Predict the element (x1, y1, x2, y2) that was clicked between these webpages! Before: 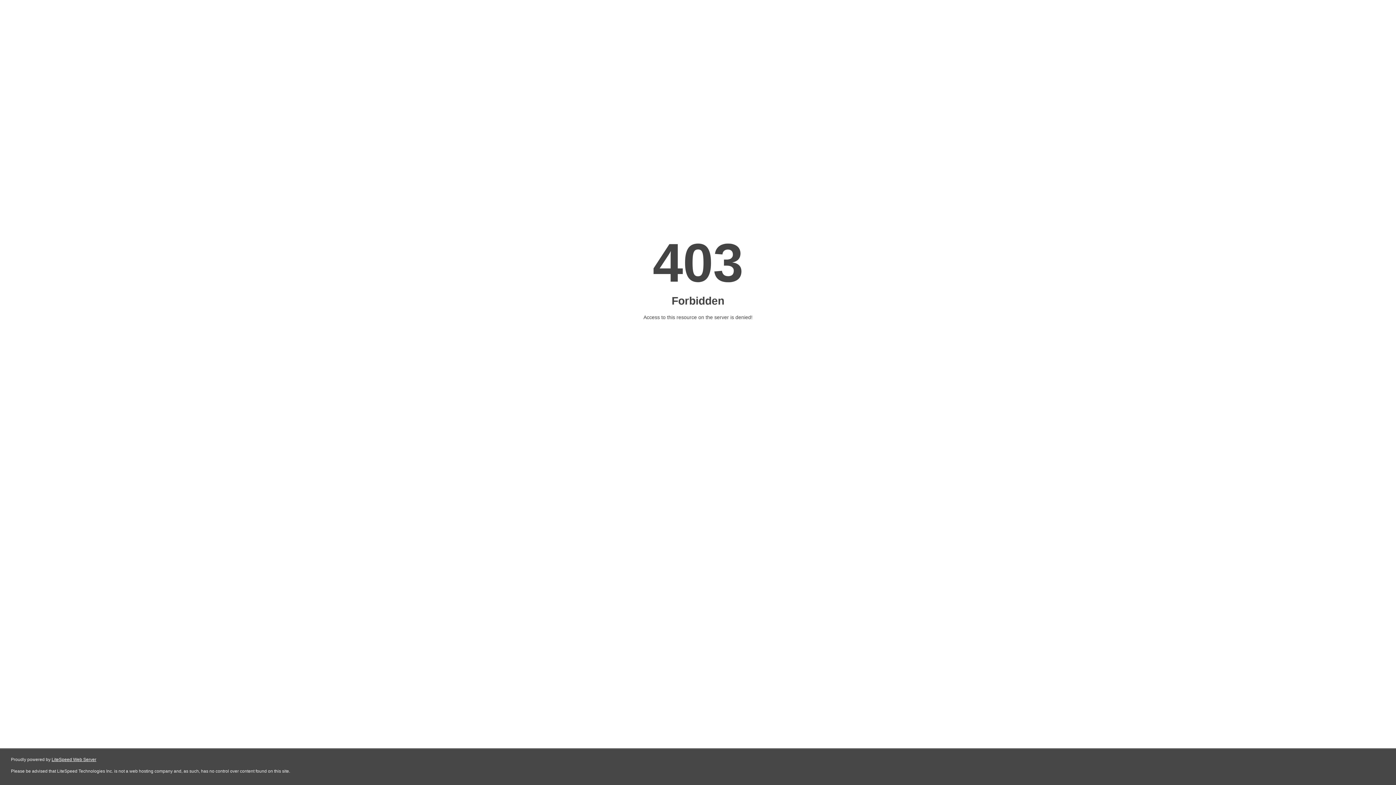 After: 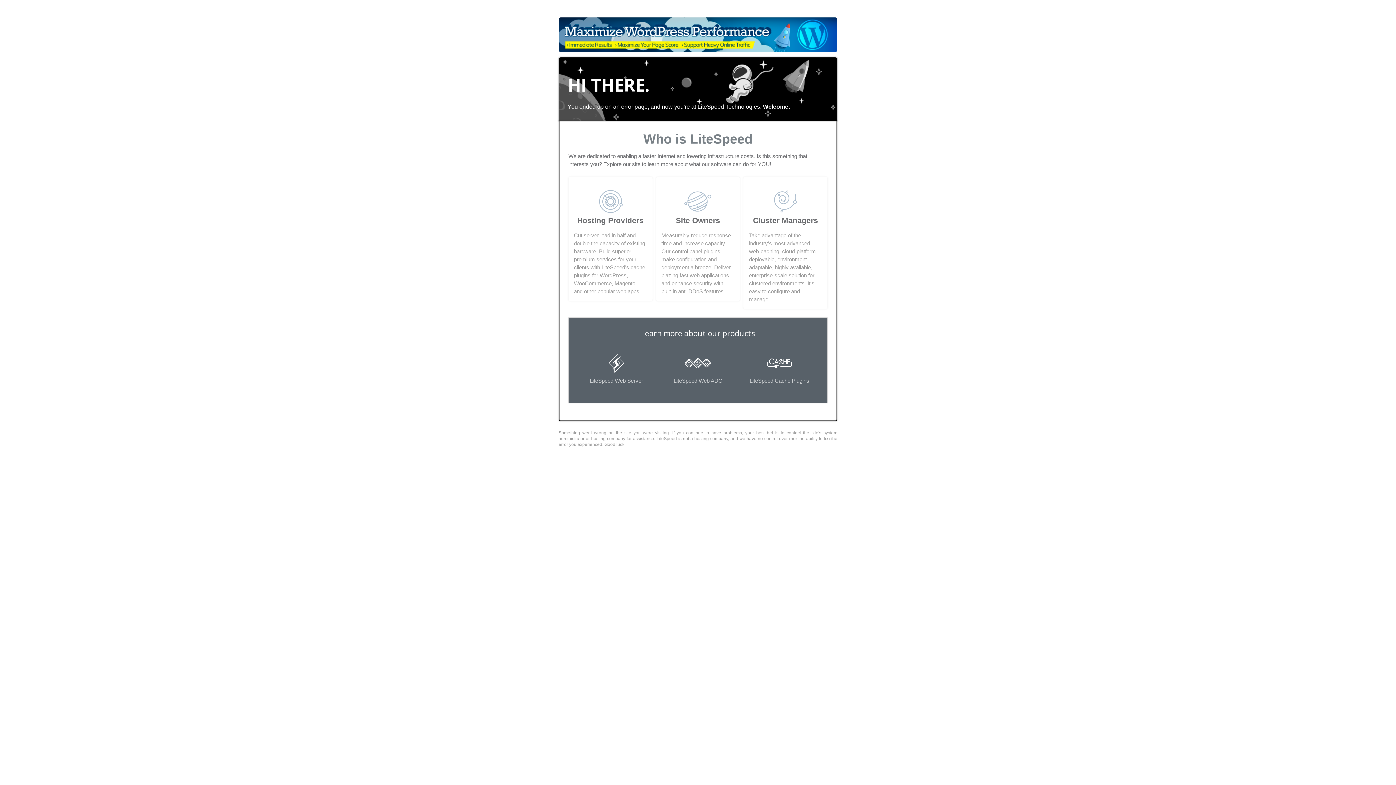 Action: bbox: (51, 757, 96, 762) label: LiteSpeed Web Server